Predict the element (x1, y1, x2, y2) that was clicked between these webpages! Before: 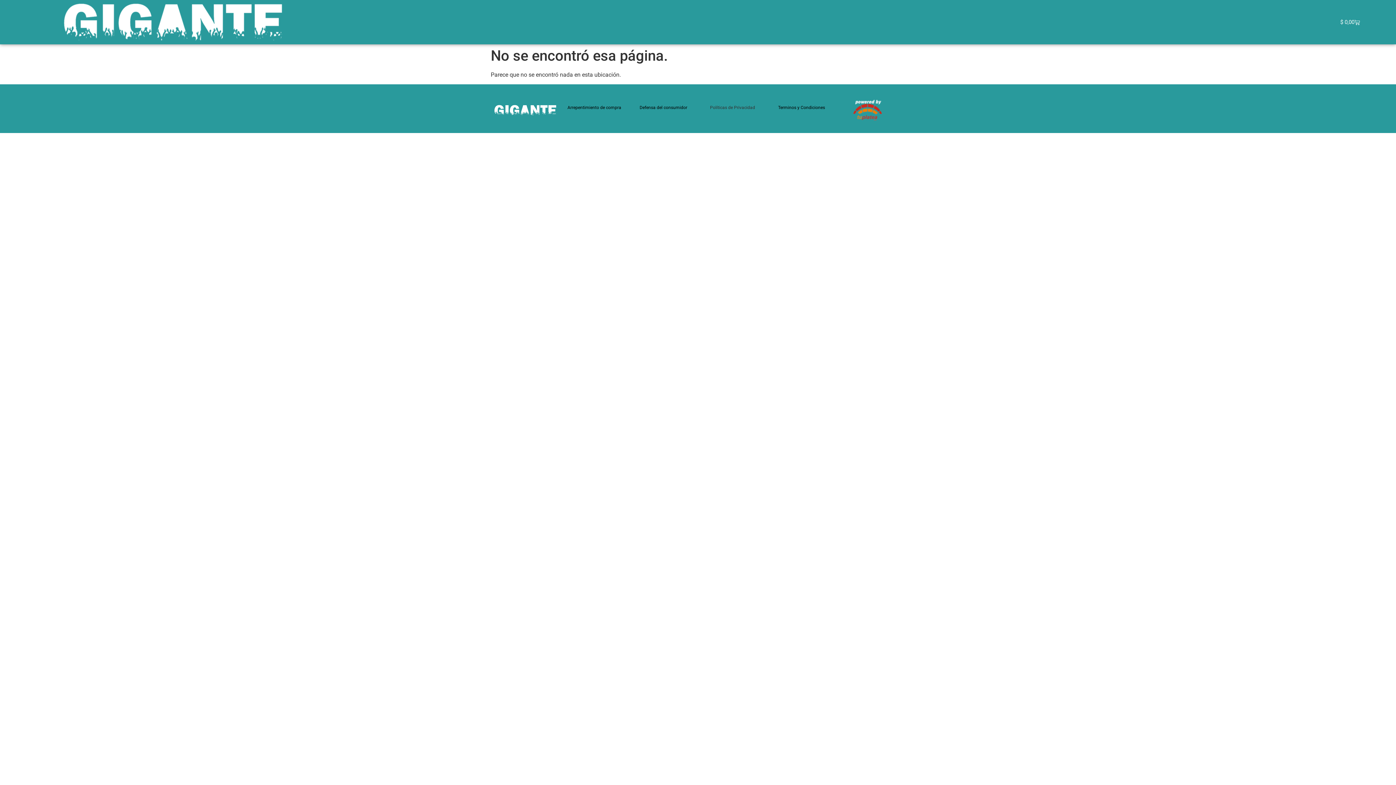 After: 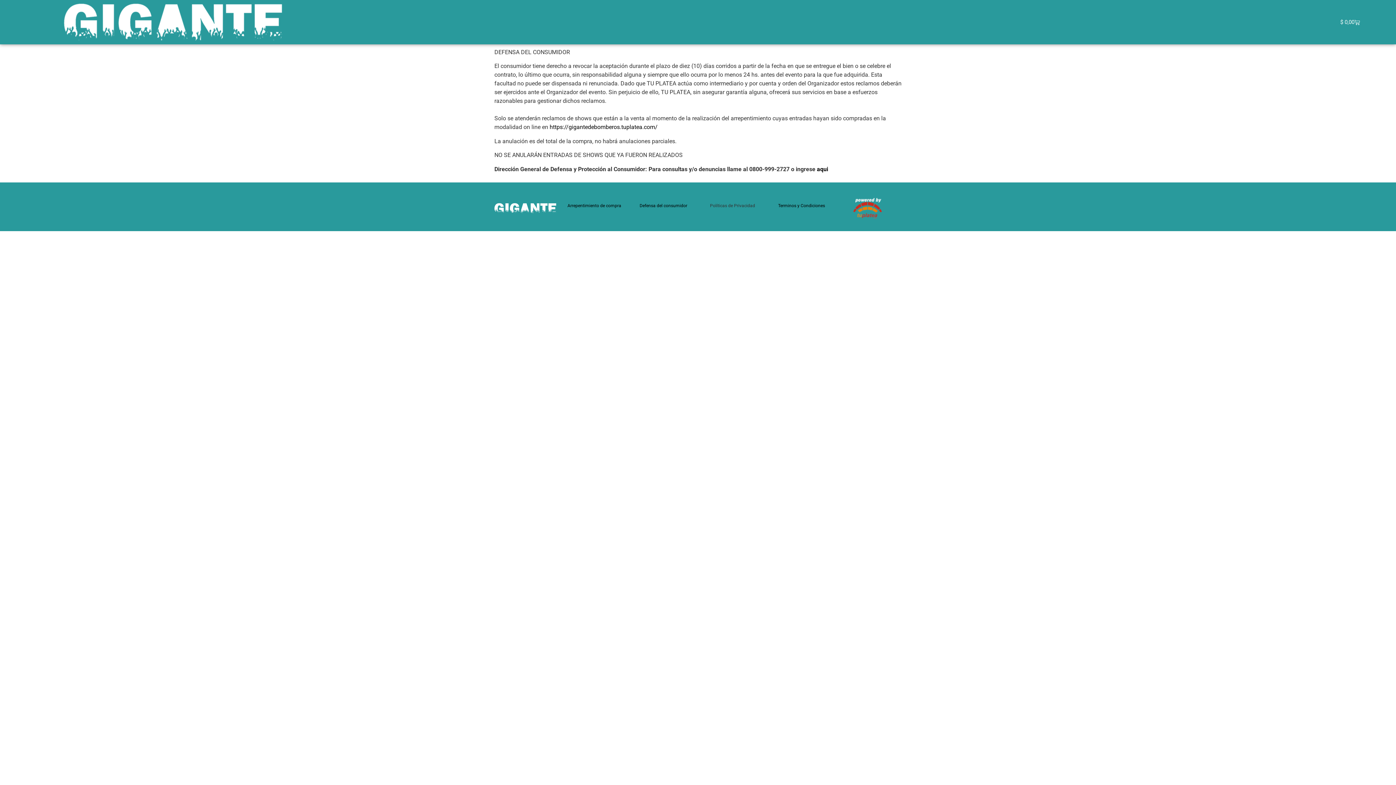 Action: bbox: (639, 105, 687, 110) label: Defensa del consumidor